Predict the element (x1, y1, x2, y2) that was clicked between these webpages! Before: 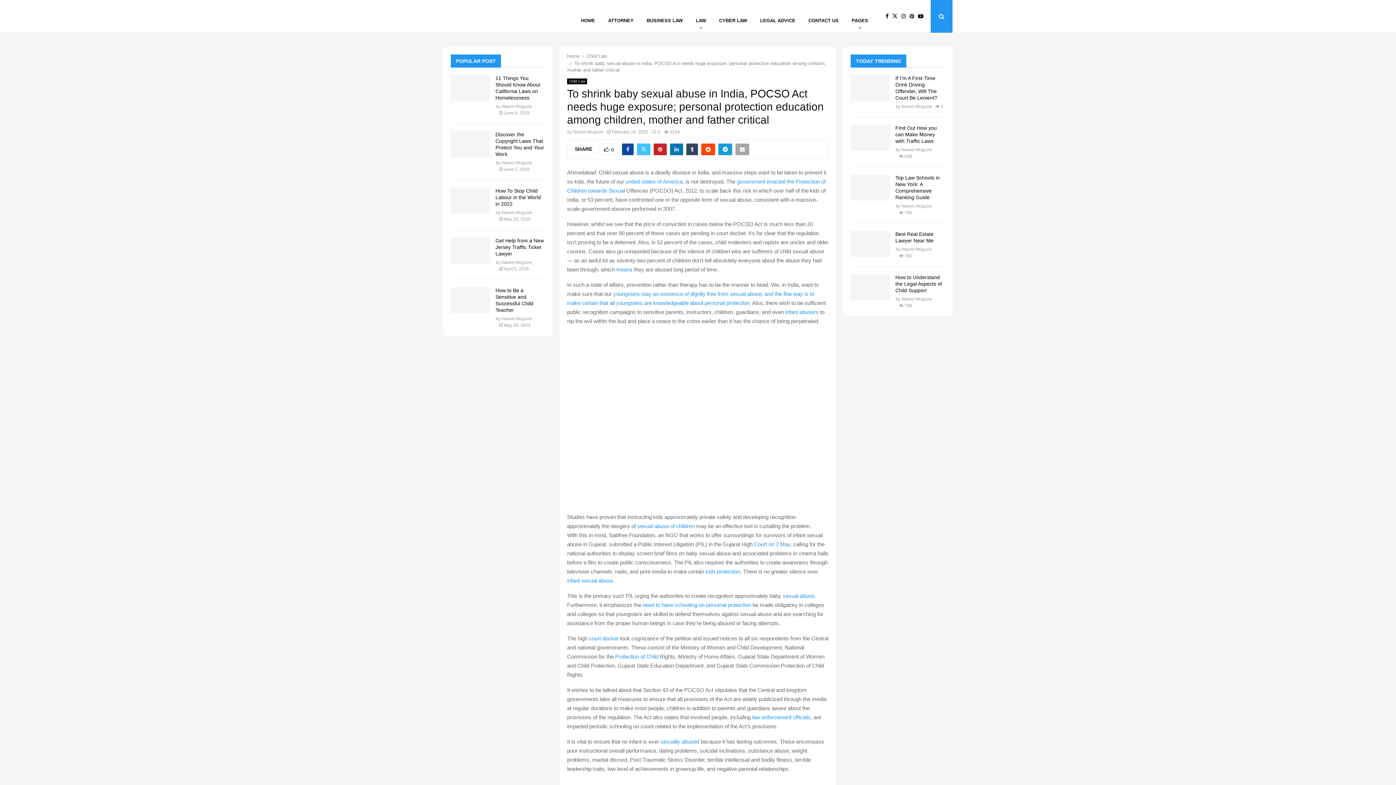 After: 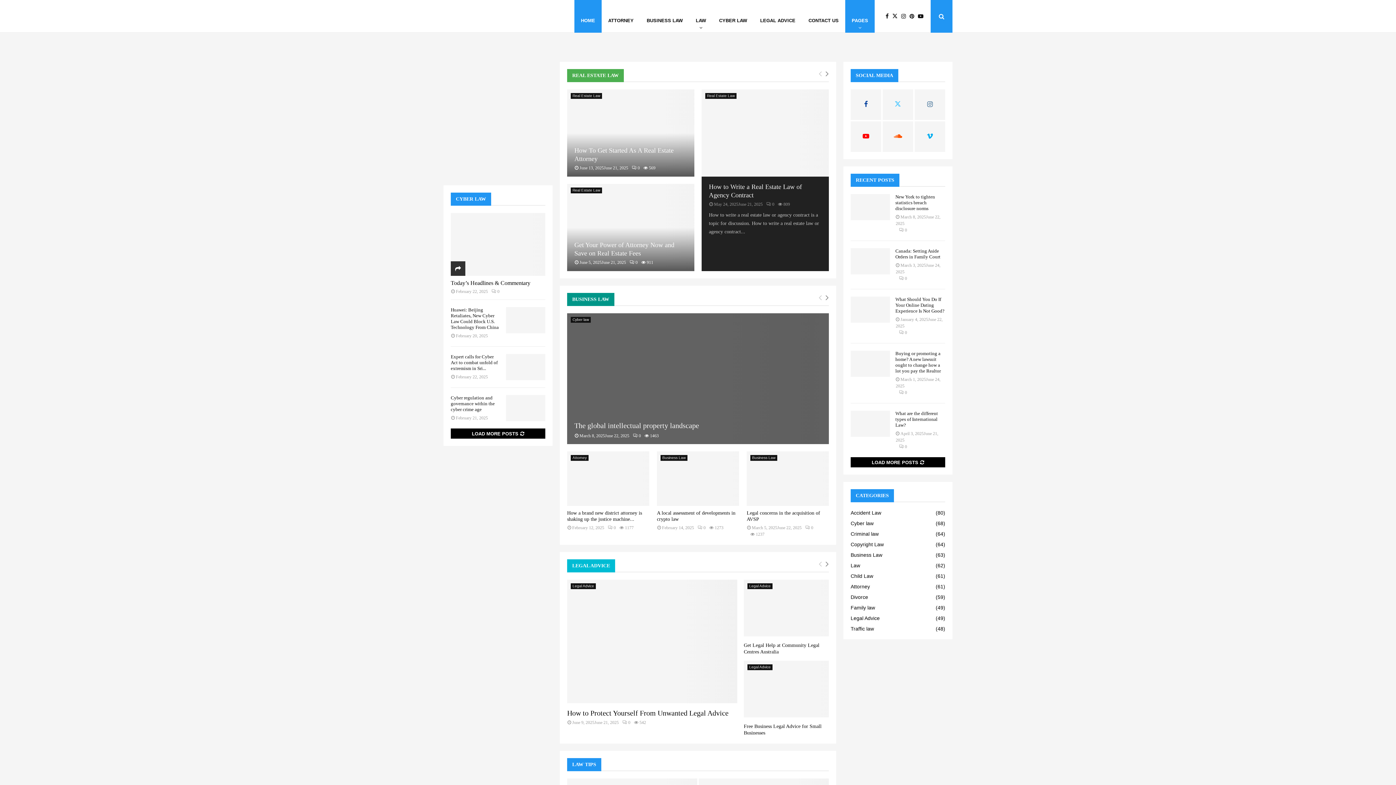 Action: label: Home bbox: (567, 53, 579, 58)